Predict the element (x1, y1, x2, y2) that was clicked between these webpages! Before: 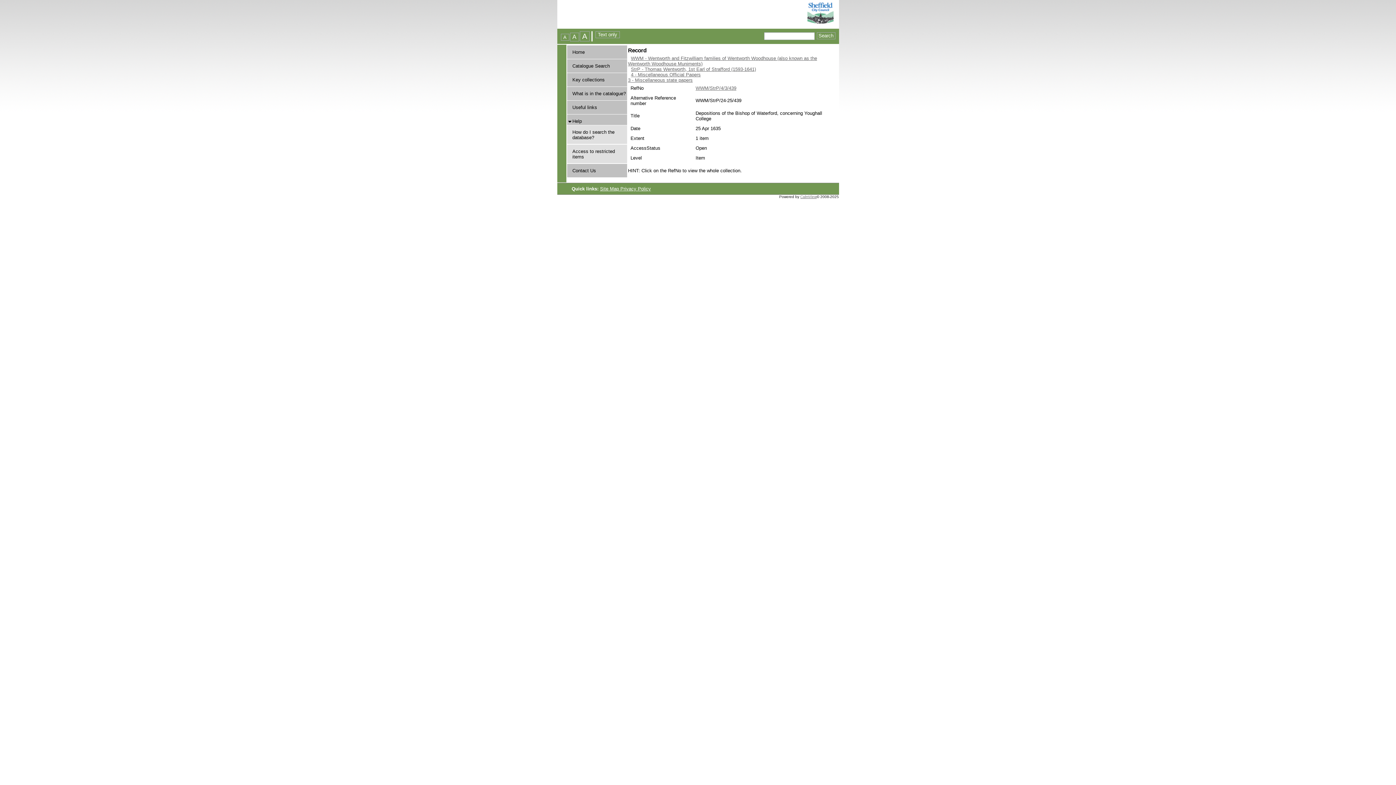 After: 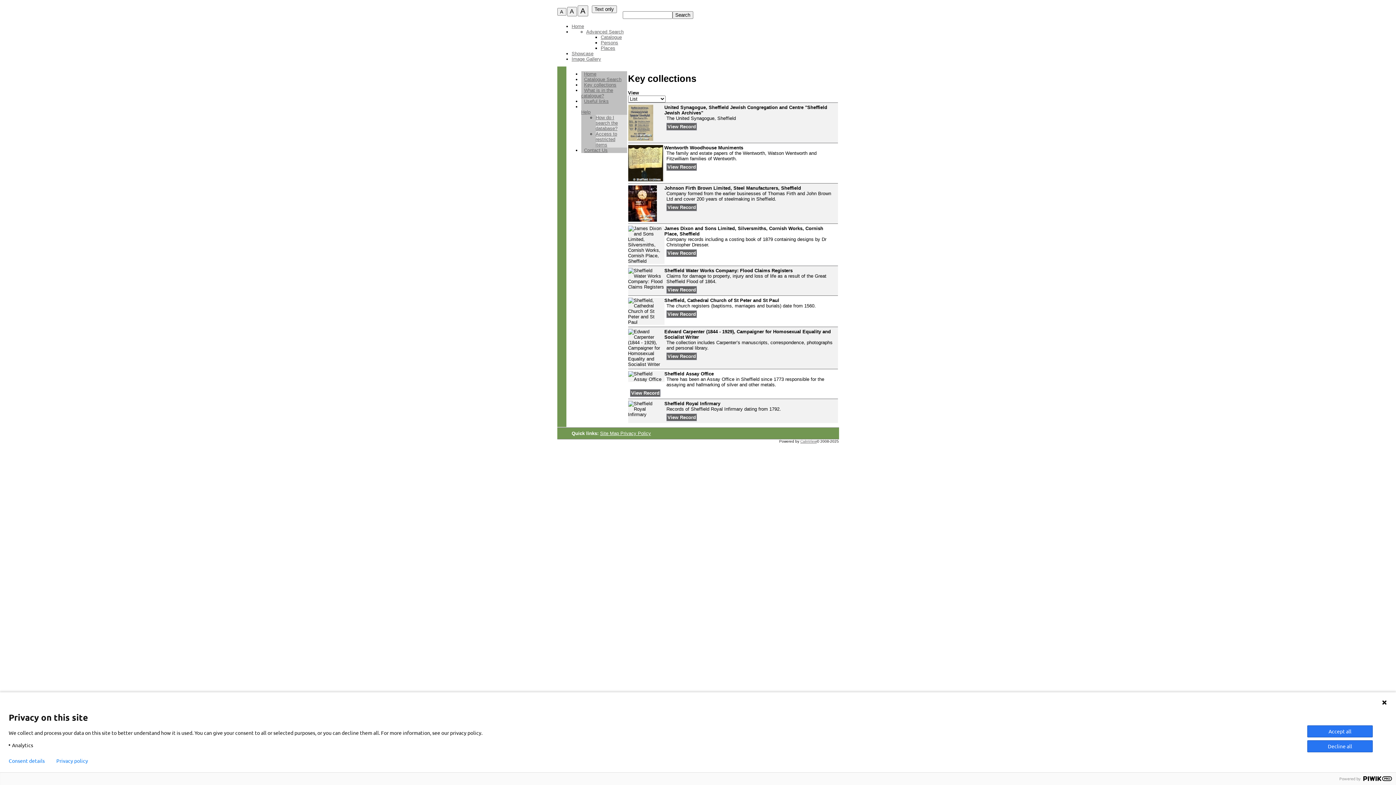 Action: label: Key collections bbox: (572, 77, 604, 82)